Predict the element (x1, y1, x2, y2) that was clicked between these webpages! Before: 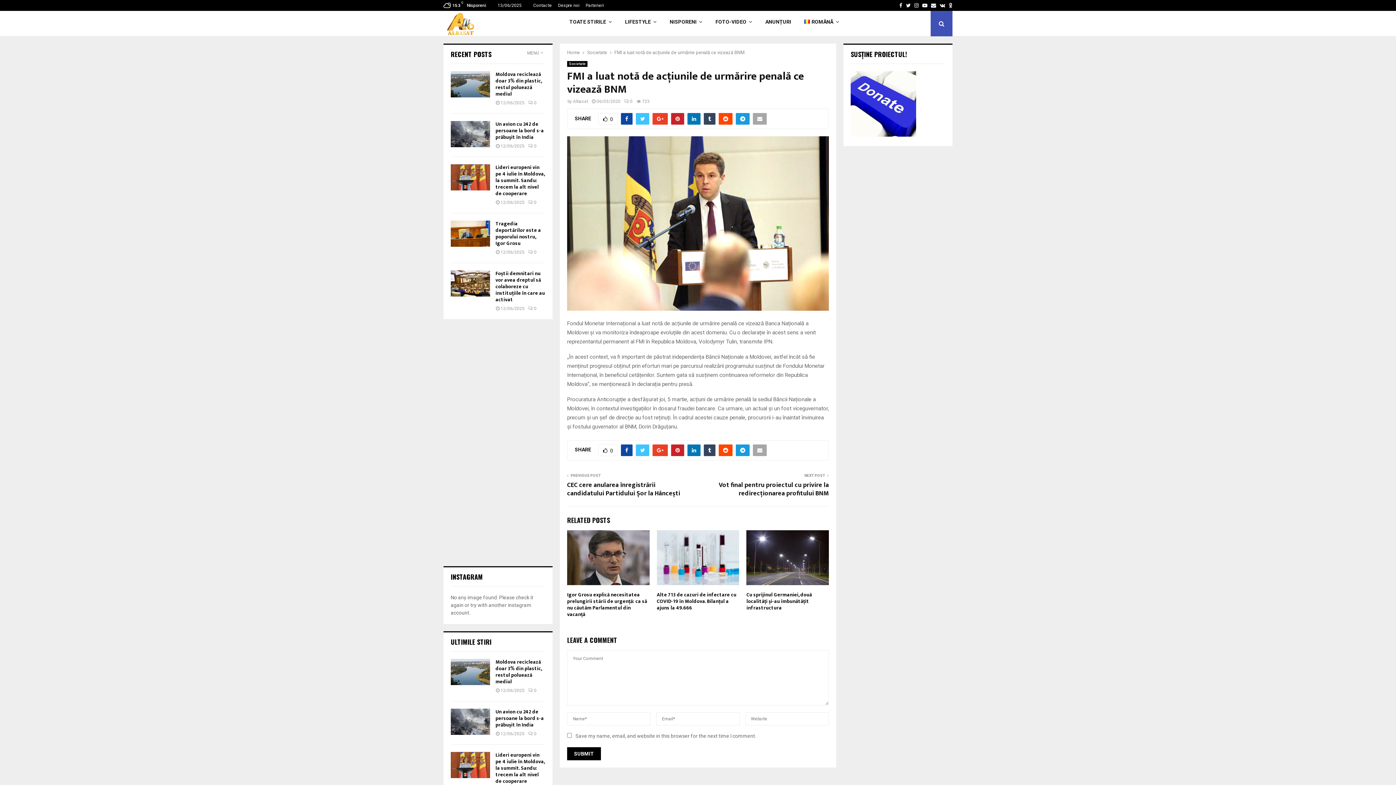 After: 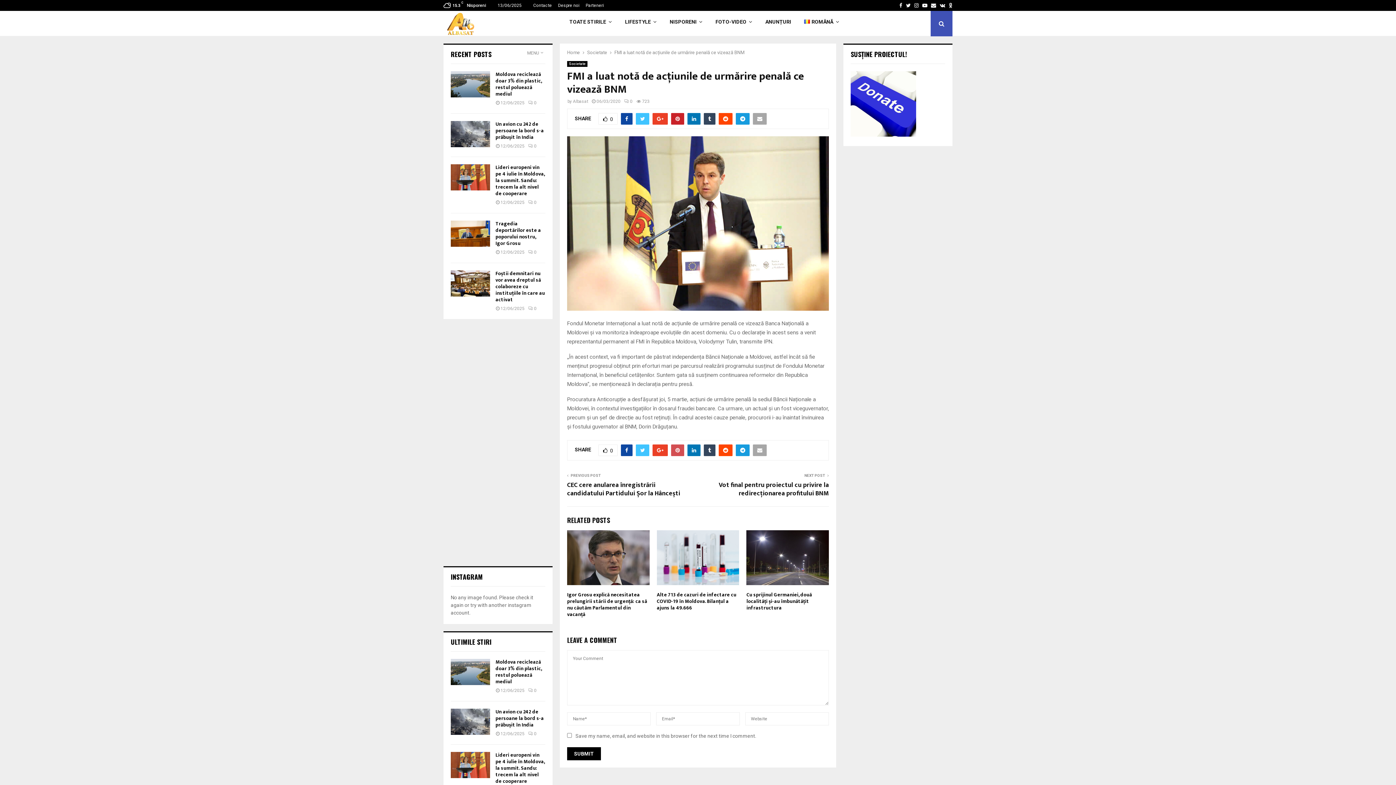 Action: bbox: (671, 444, 684, 456)